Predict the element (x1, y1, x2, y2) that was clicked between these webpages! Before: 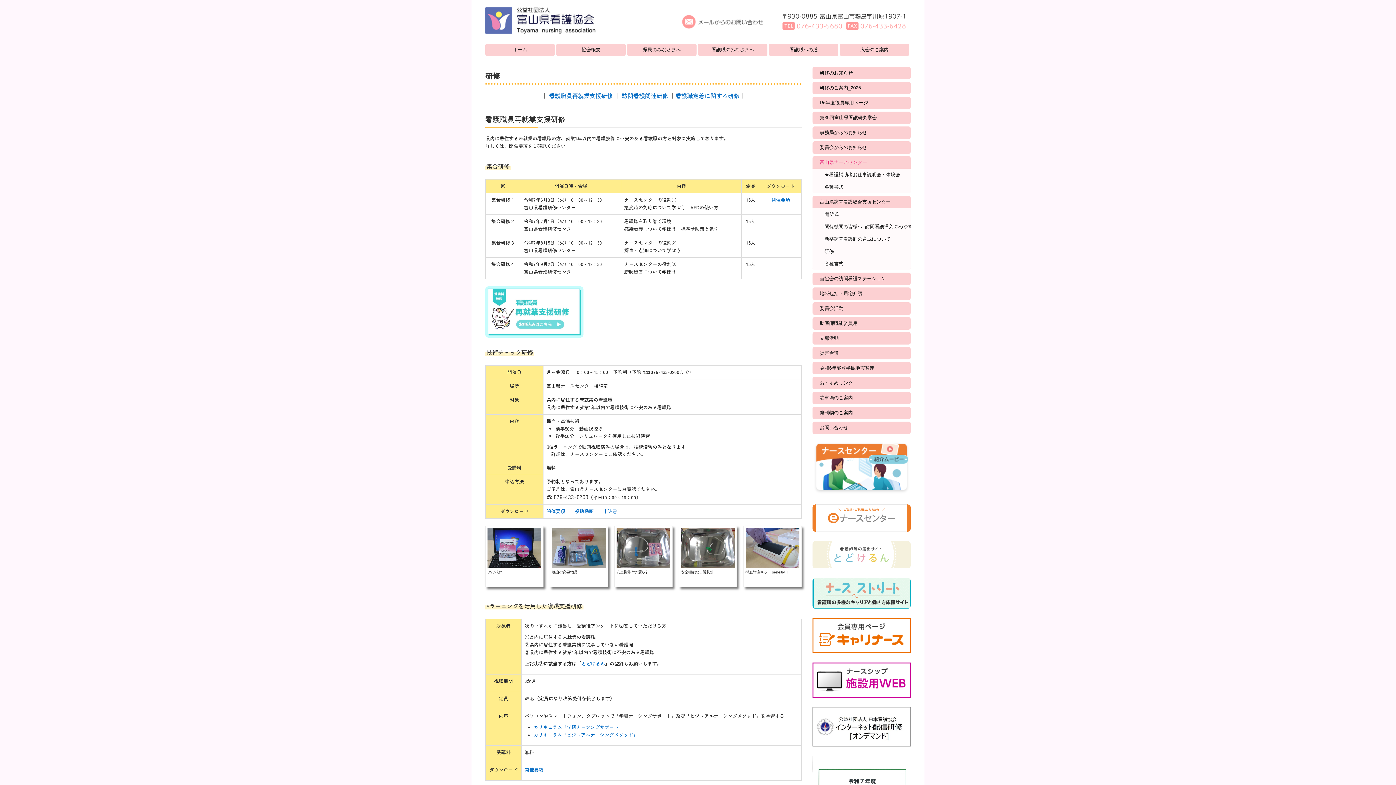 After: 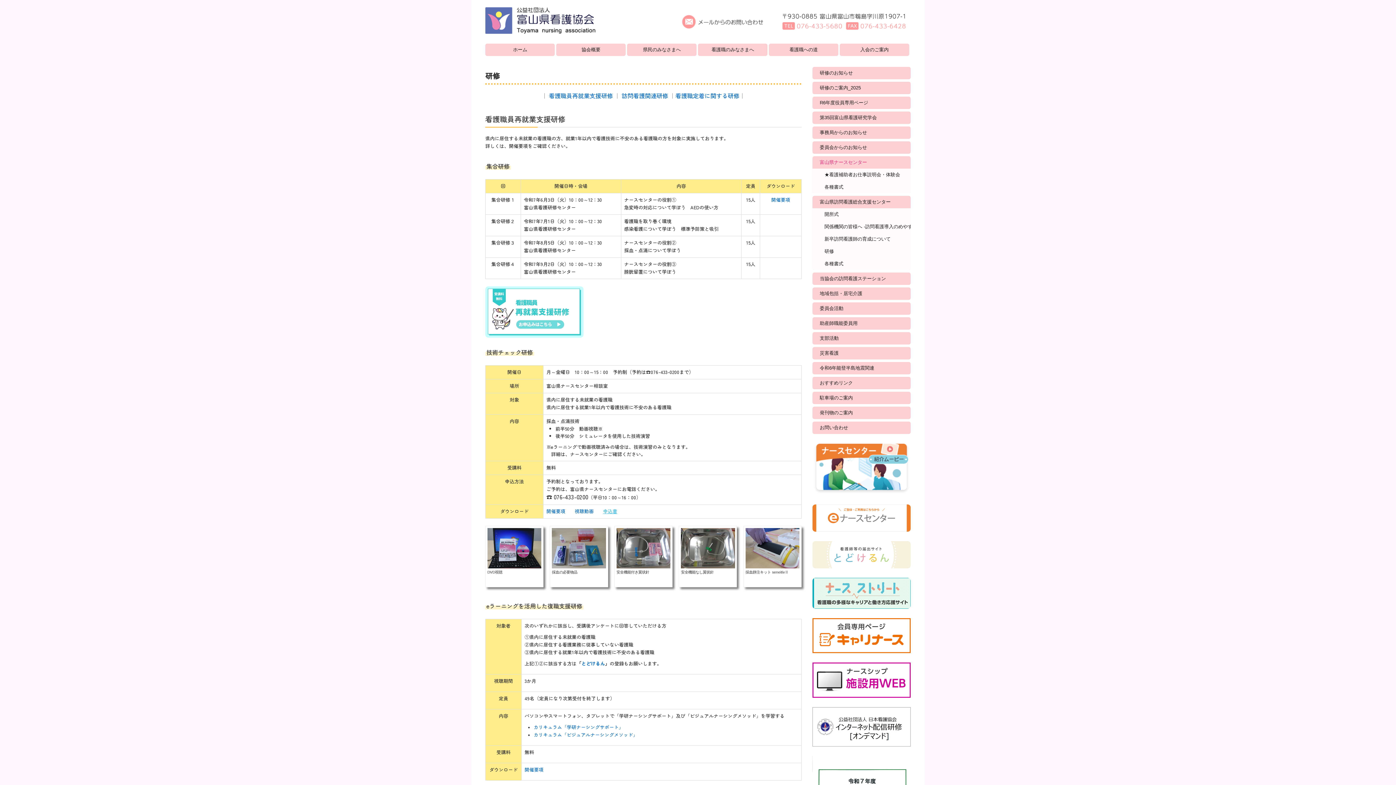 Action: label: 申込書 bbox: (603, 508, 617, 515)